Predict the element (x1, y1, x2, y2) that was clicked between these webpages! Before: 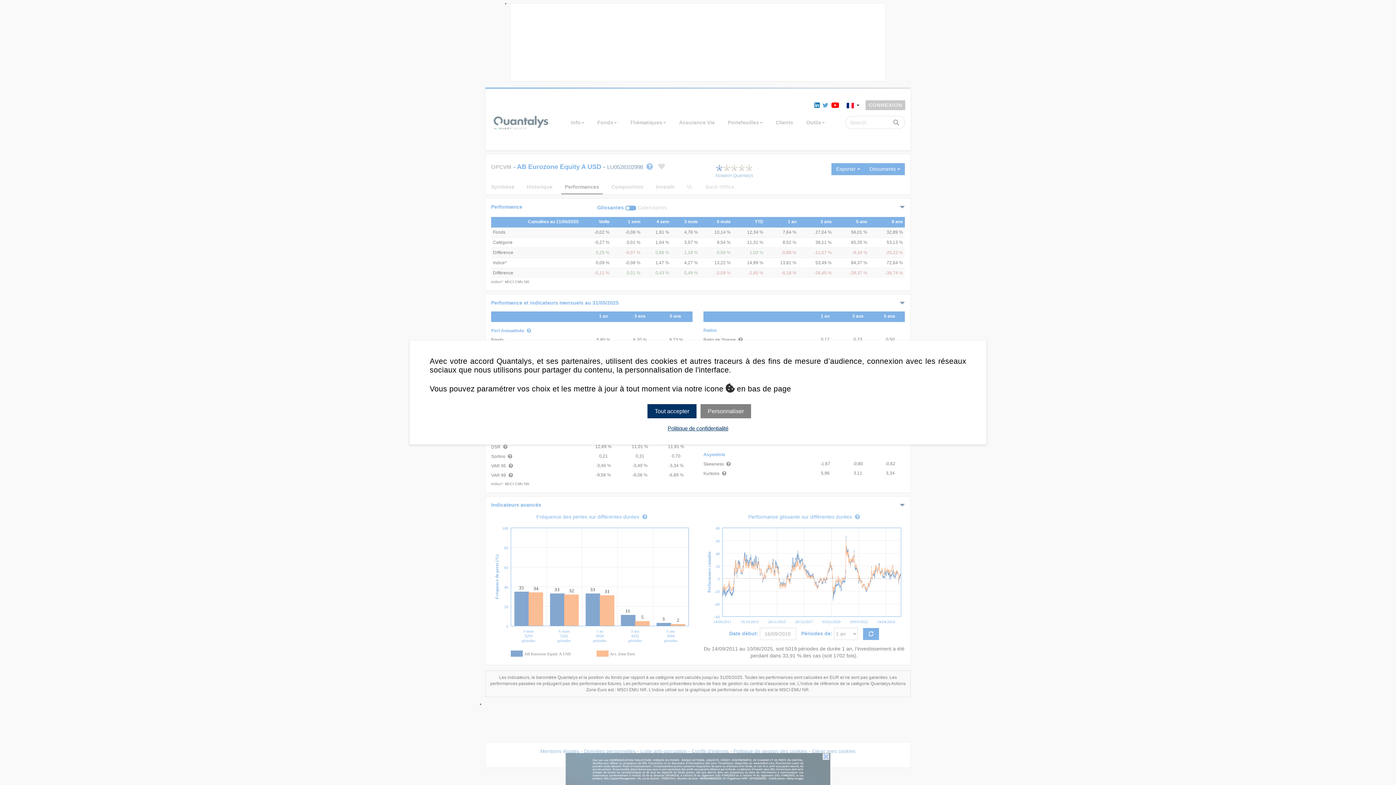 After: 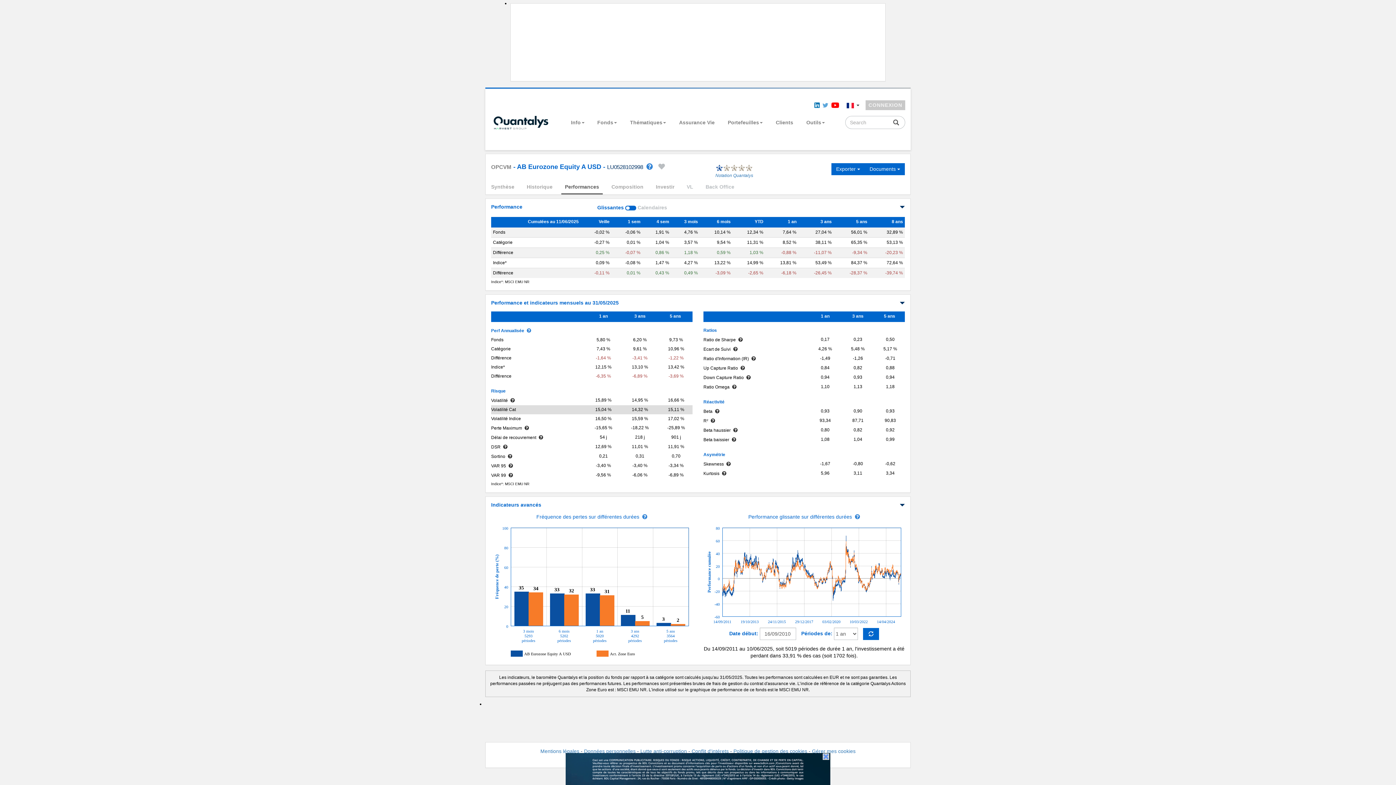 Action: bbox: (647, 404, 696, 418) label: Tout accepter